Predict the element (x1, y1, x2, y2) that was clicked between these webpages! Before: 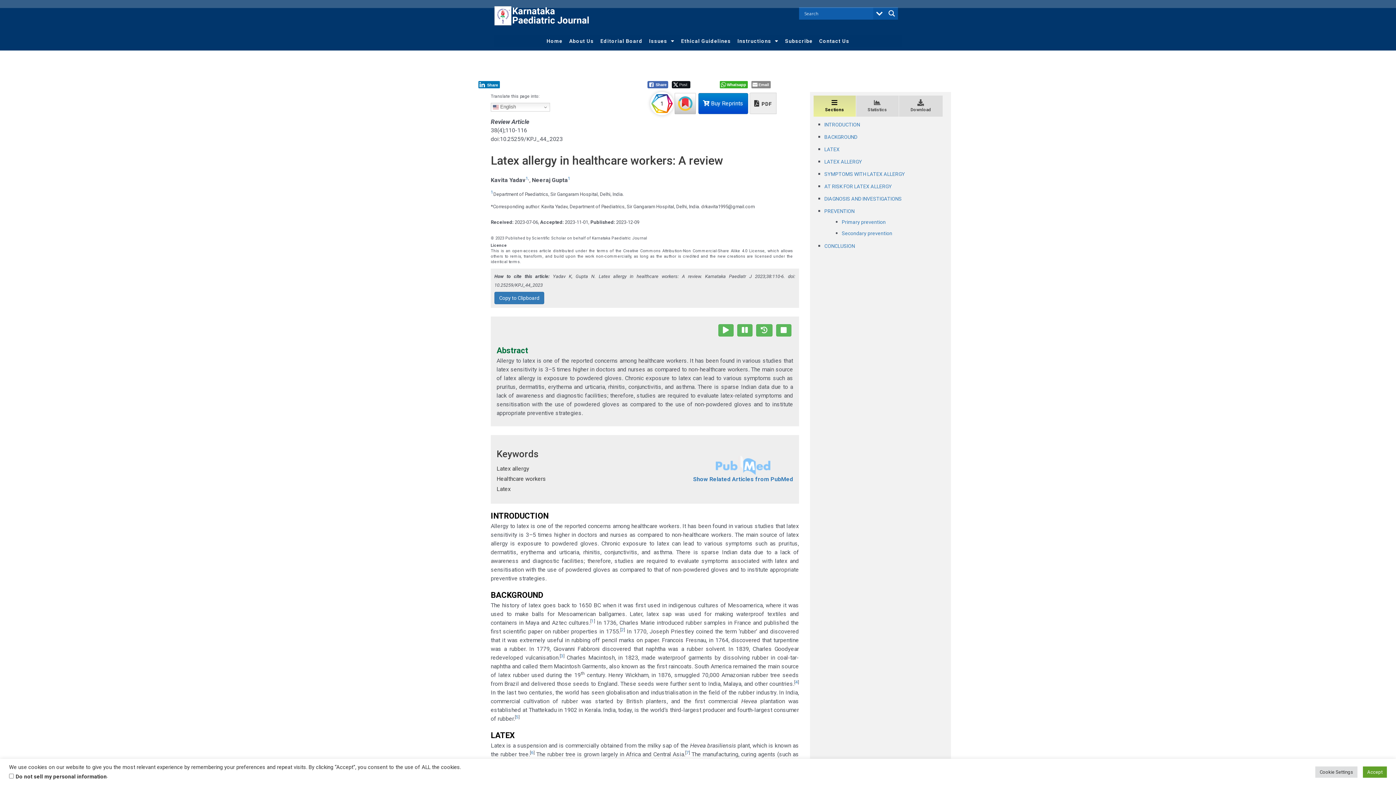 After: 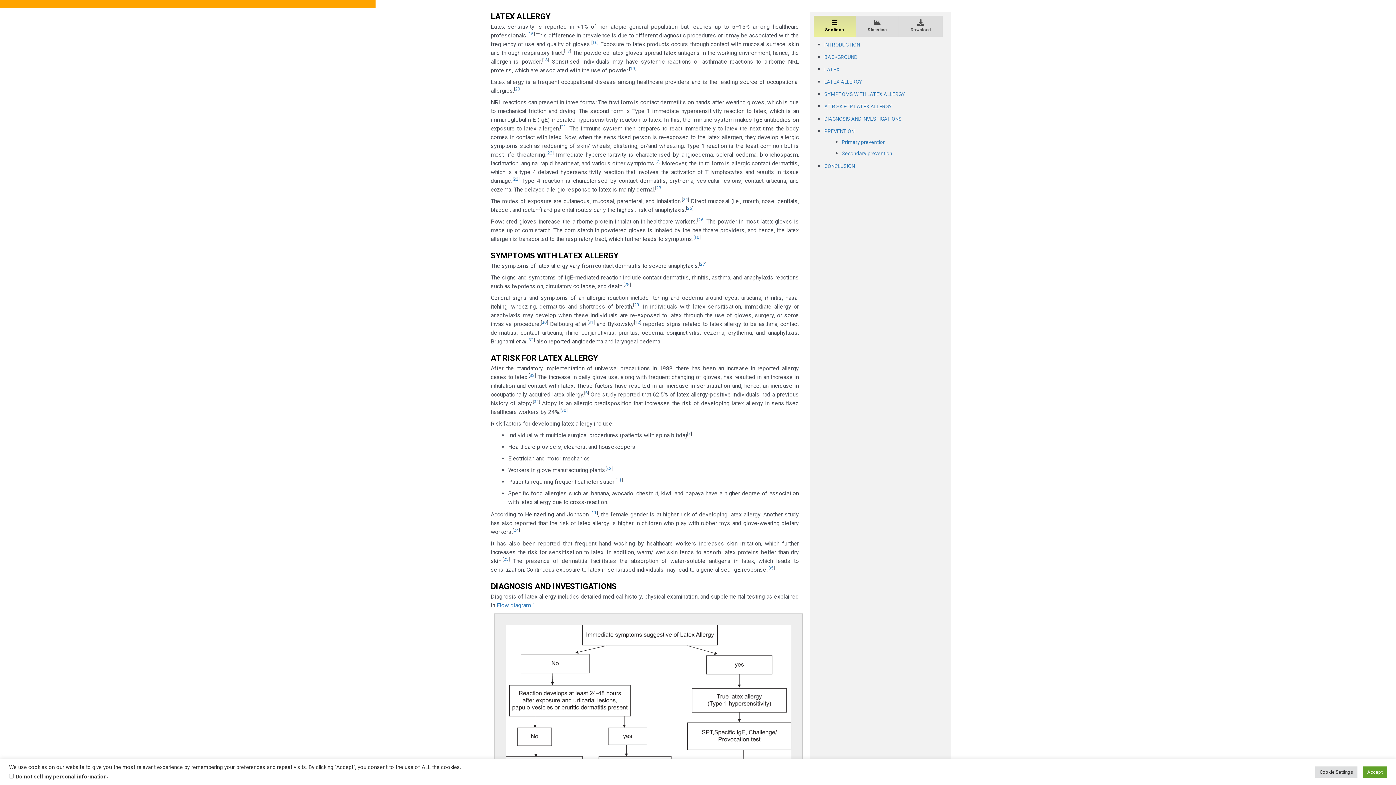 Action: label: LATEX ALLERGY bbox: (824, 158, 862, 164)